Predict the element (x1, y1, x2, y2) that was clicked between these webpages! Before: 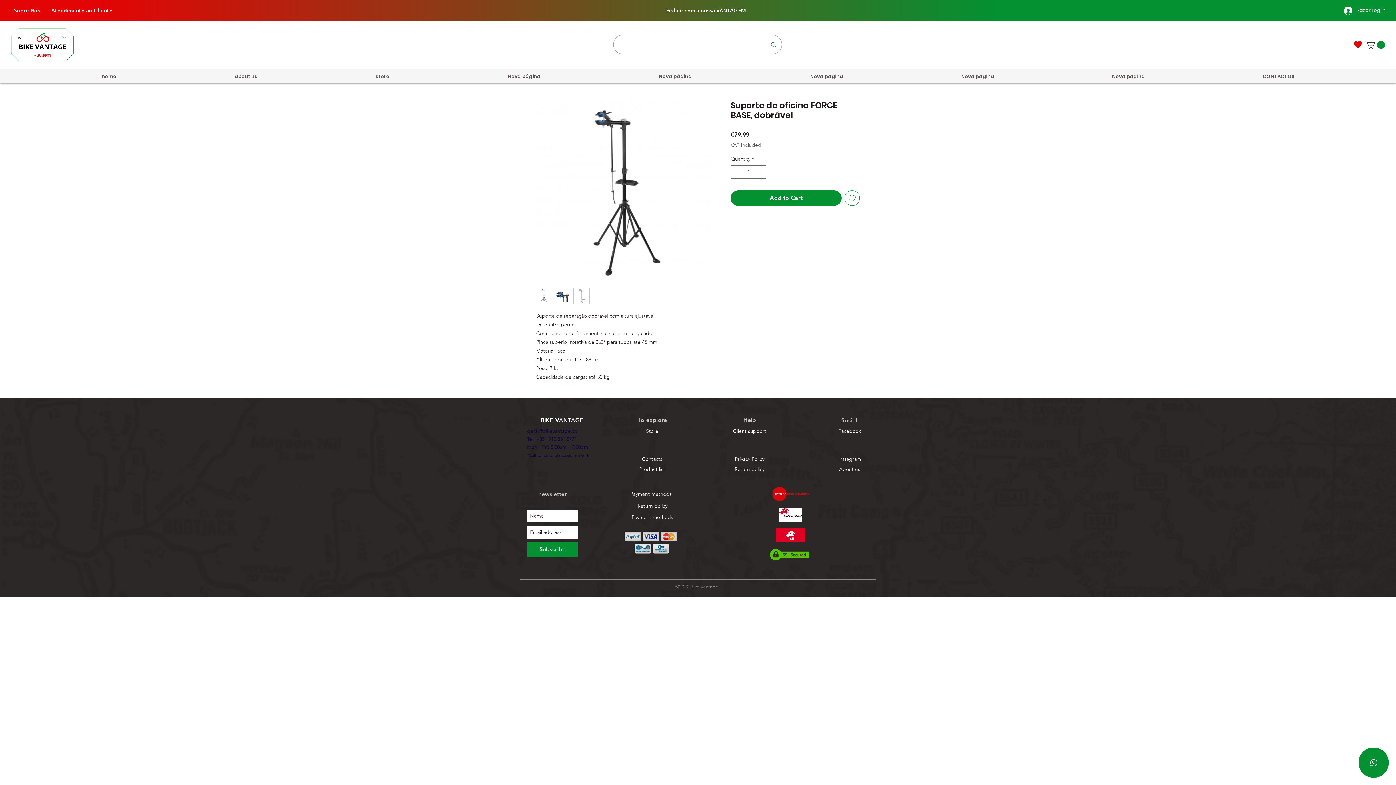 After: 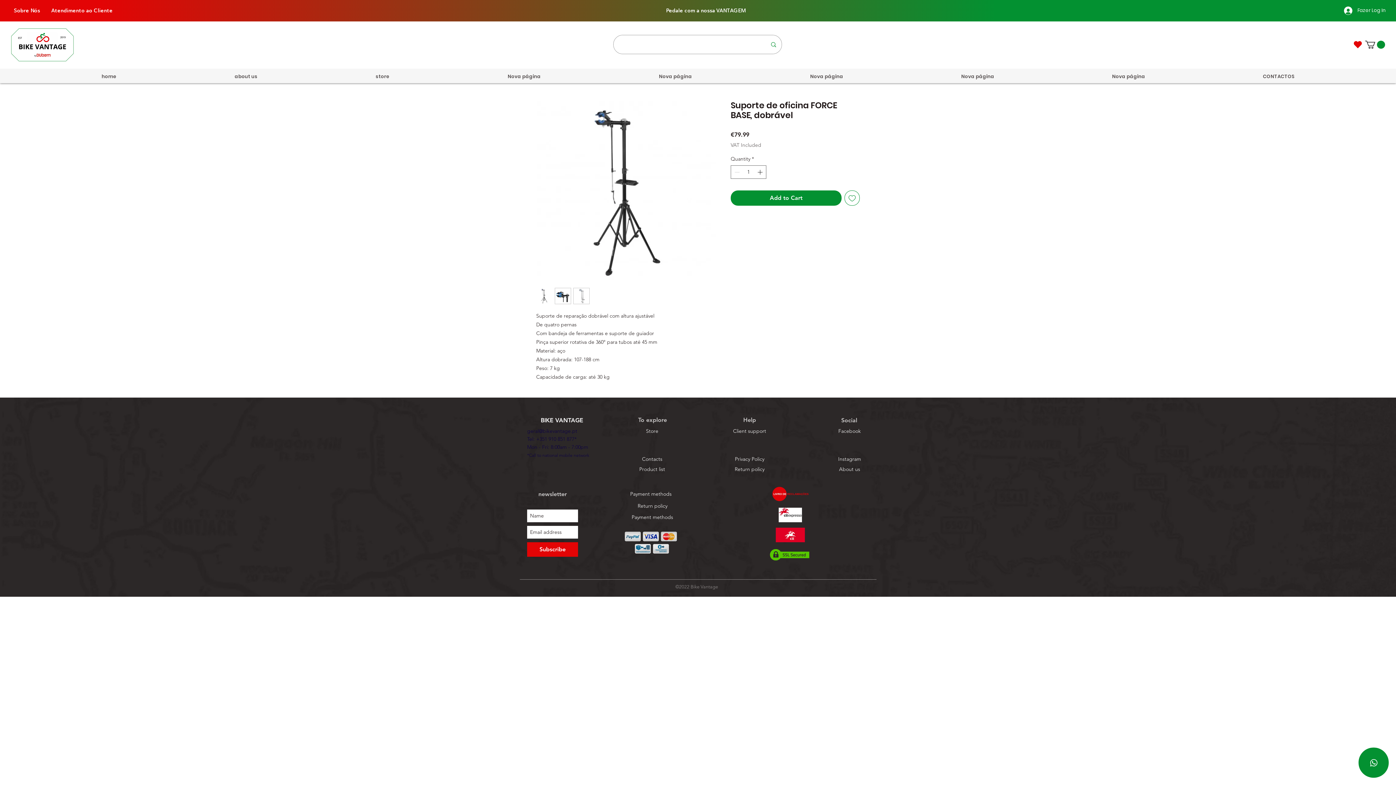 Action: label: Subscribe bbox: (527, 542, 578, 557)